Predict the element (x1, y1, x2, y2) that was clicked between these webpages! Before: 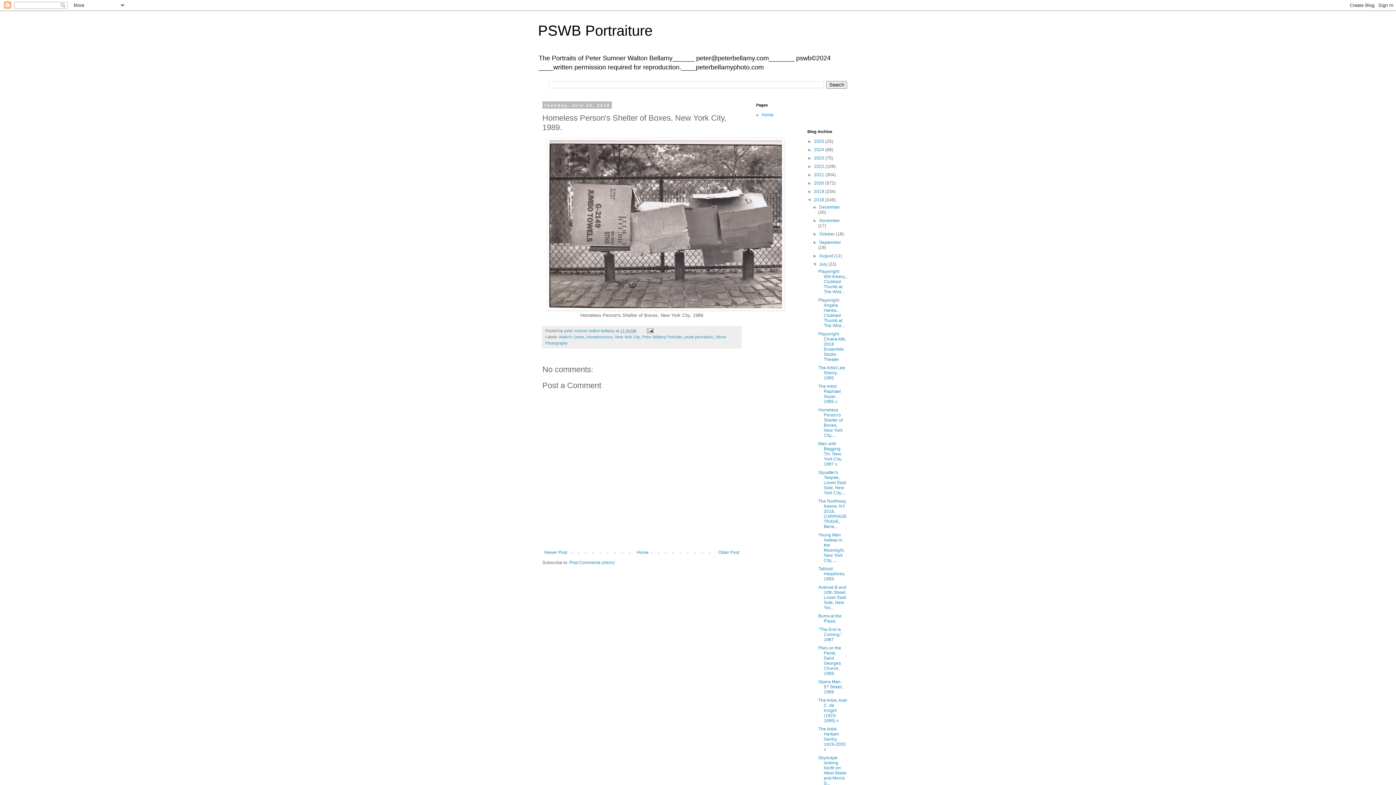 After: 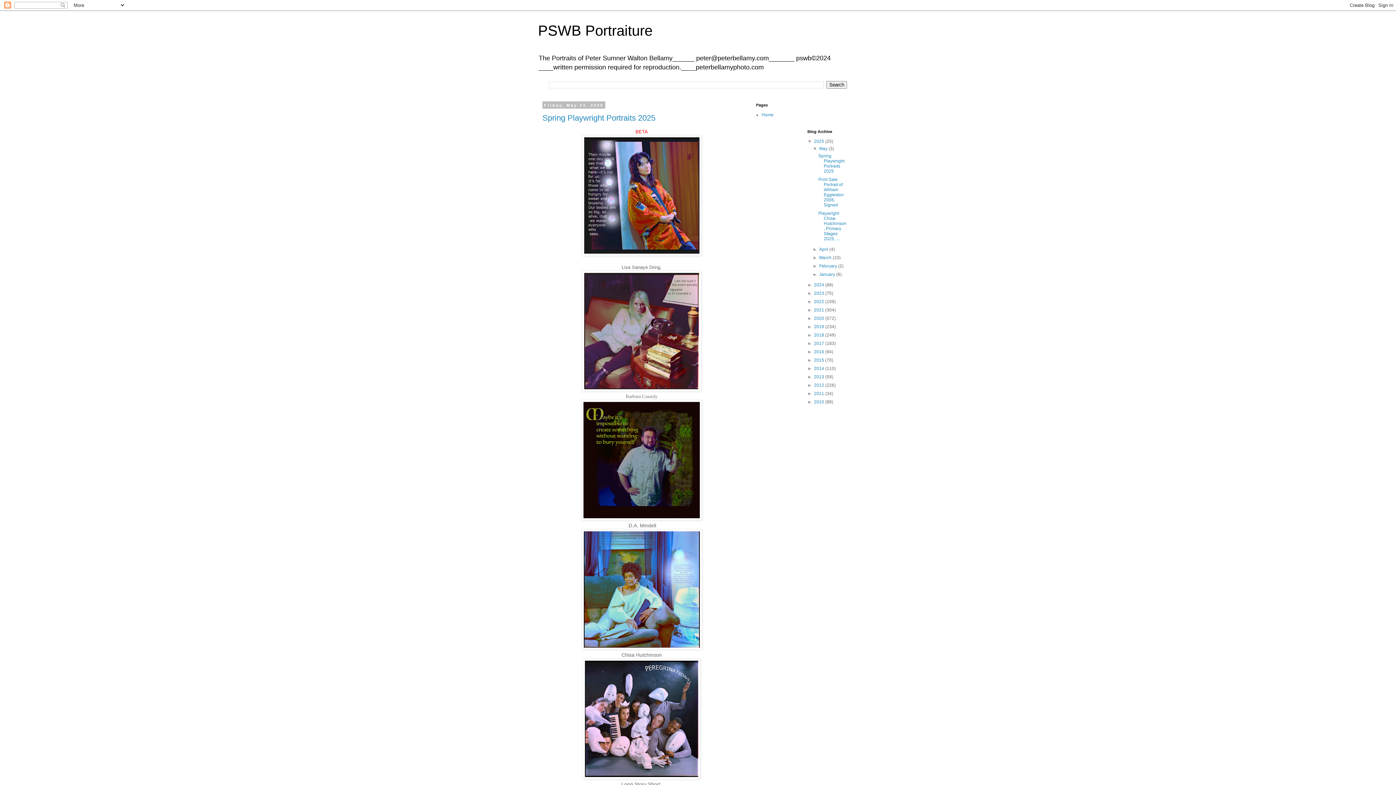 Action: label: 2025  bbox: (814, 138, 825, 144)